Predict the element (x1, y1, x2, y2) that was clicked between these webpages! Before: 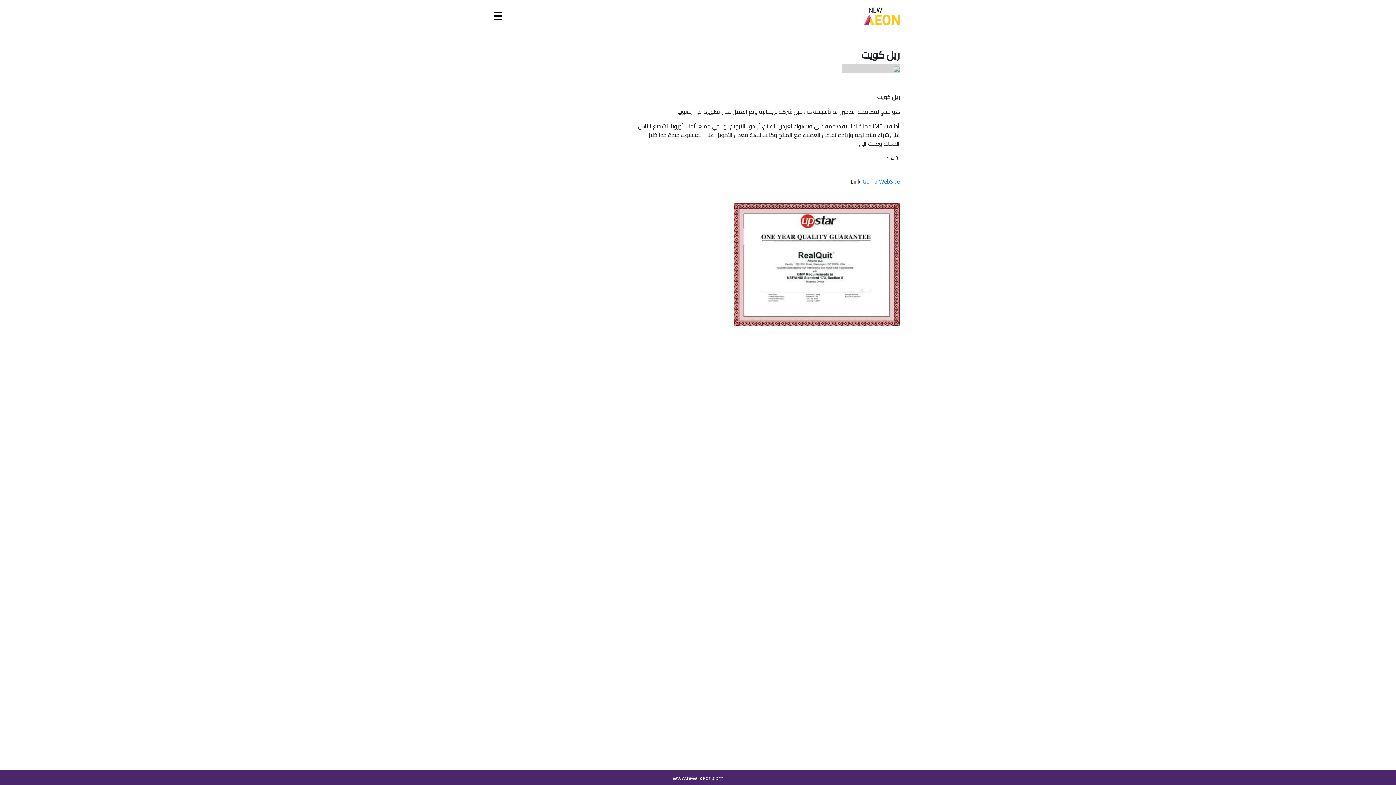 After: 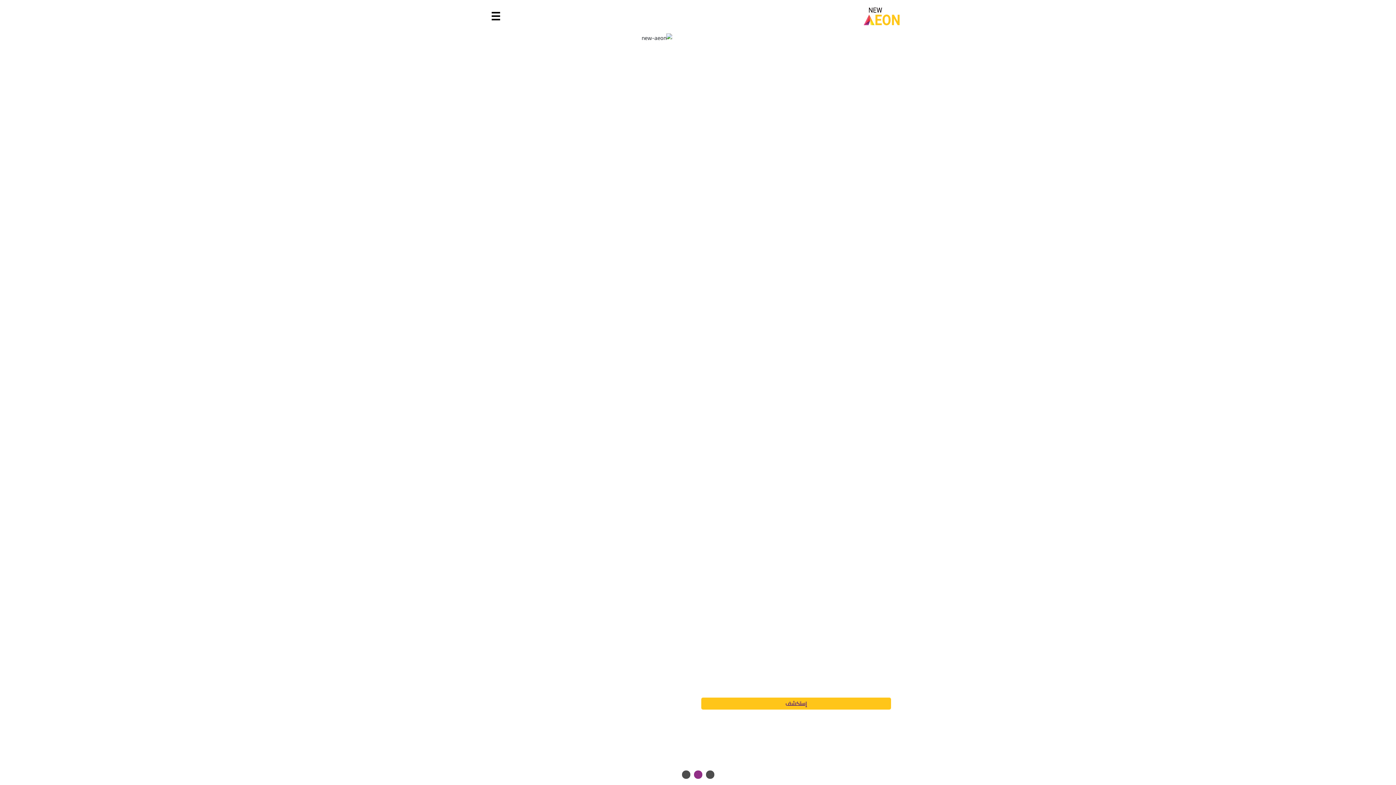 Action: bbox: (863, 7, 900, 25)